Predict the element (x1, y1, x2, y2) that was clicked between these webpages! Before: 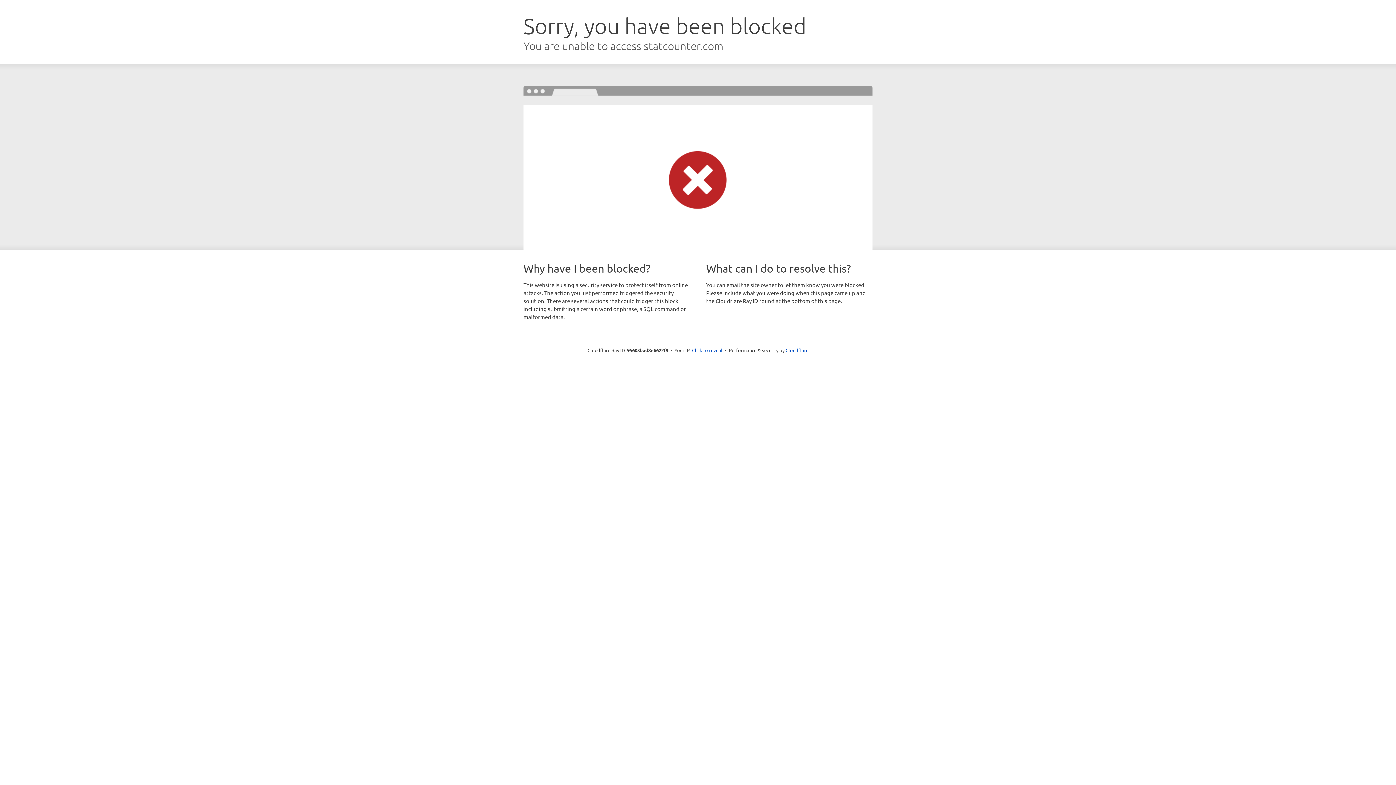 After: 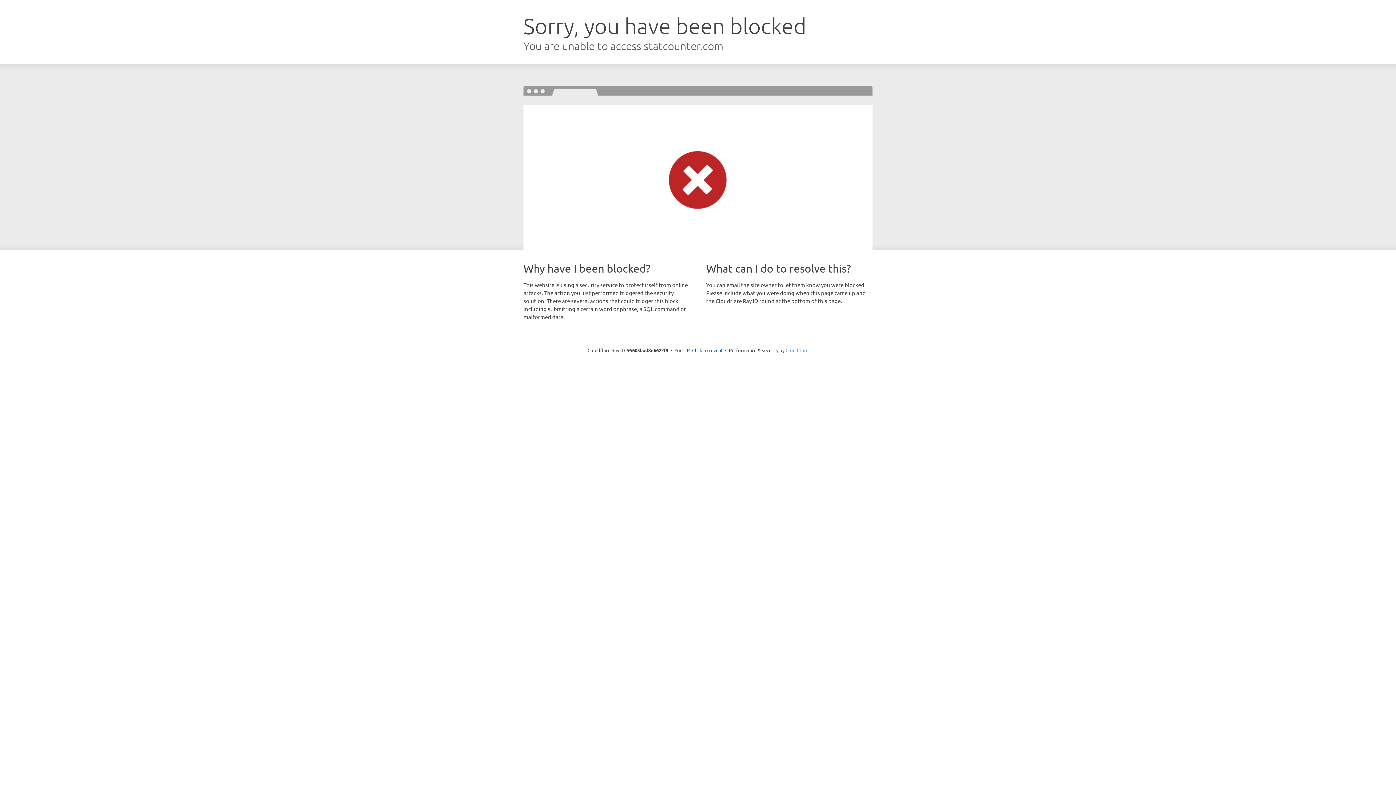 Action: bbox: (785, 347, 808, 353) label: Cloudflare